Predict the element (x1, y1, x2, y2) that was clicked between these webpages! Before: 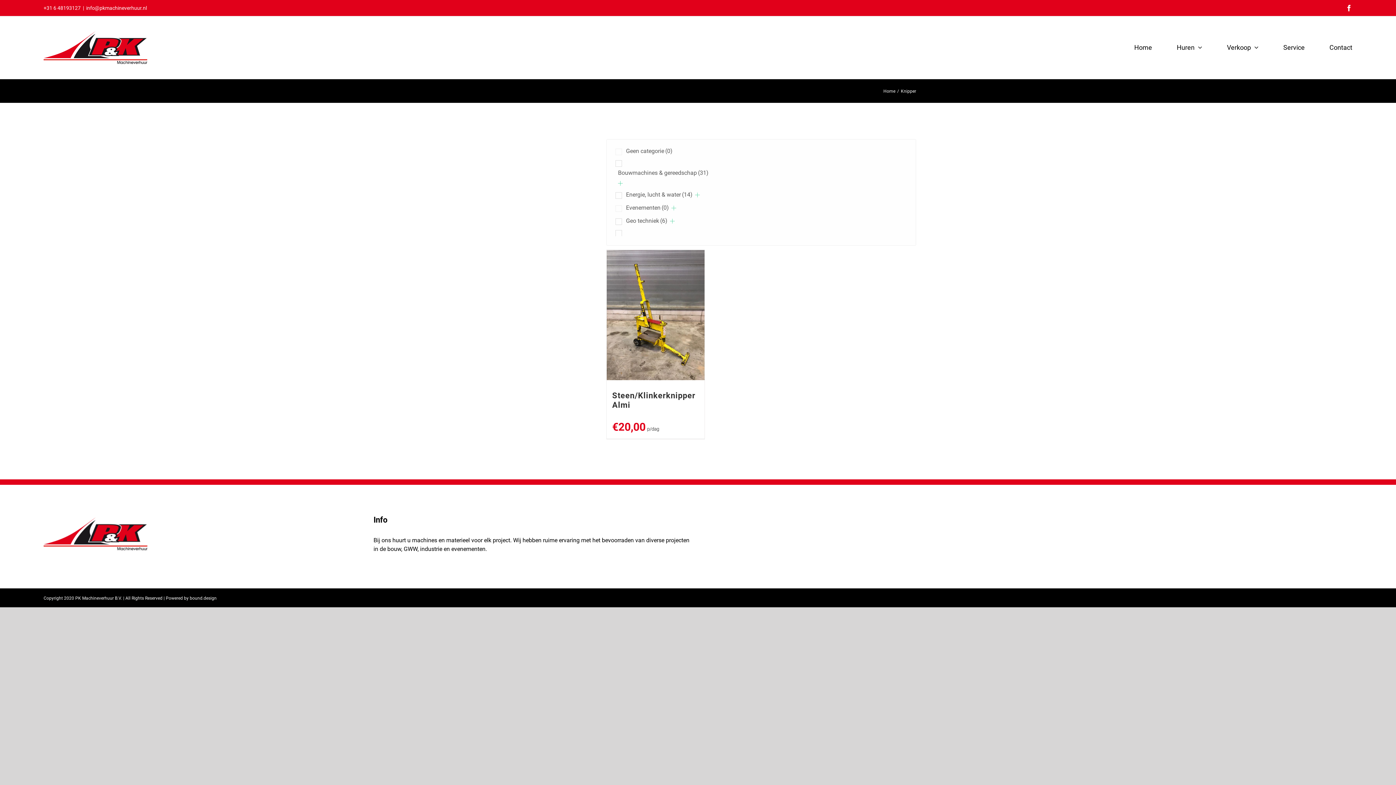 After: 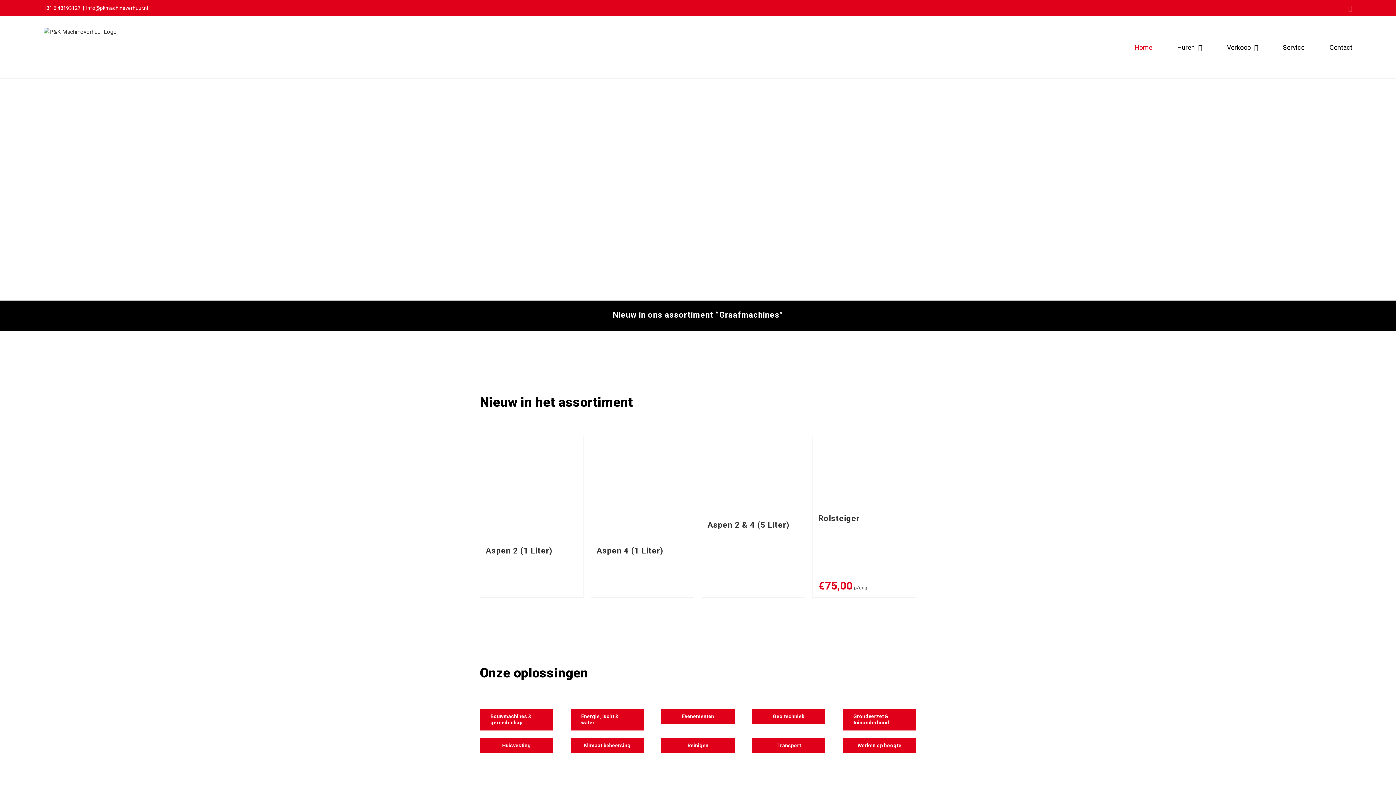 Action: bbox: (43, 27, 148, 67)